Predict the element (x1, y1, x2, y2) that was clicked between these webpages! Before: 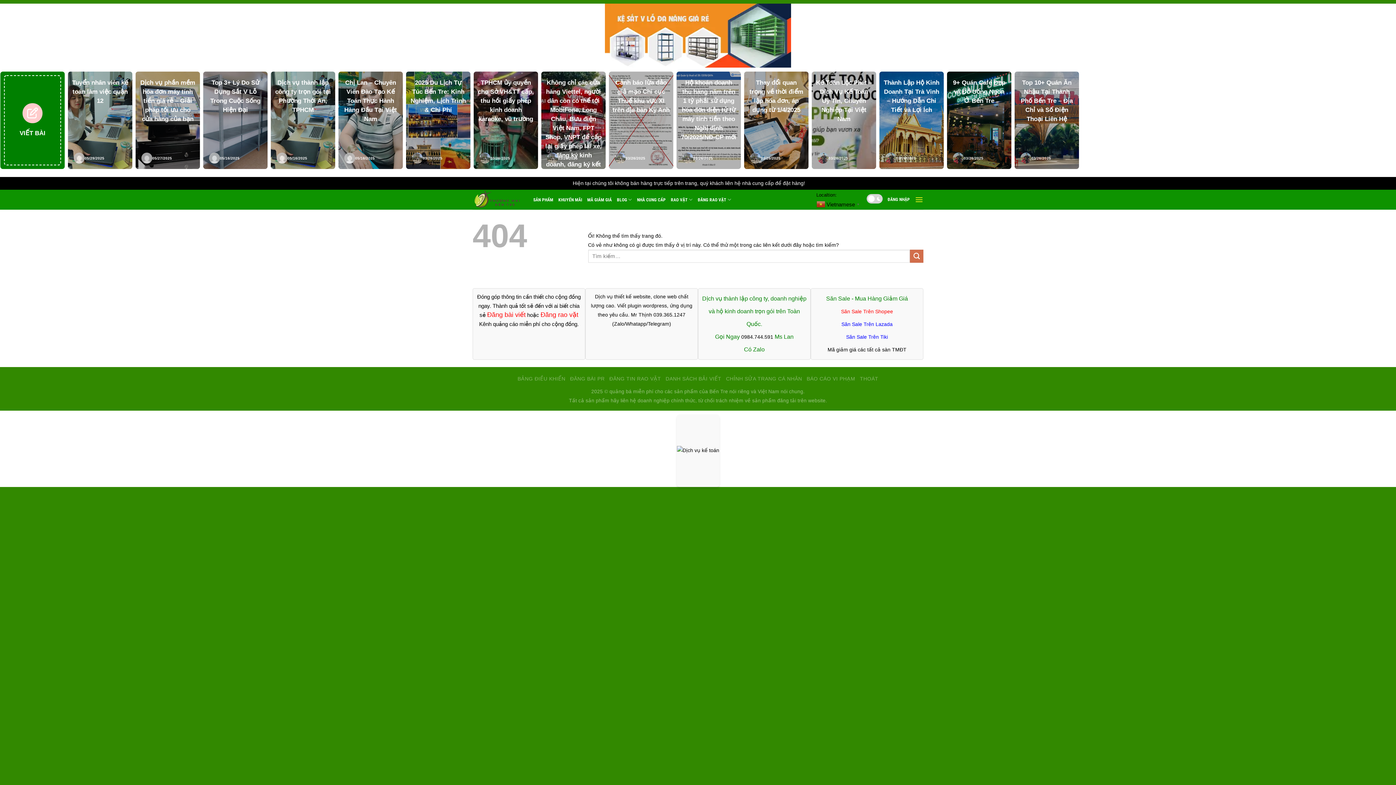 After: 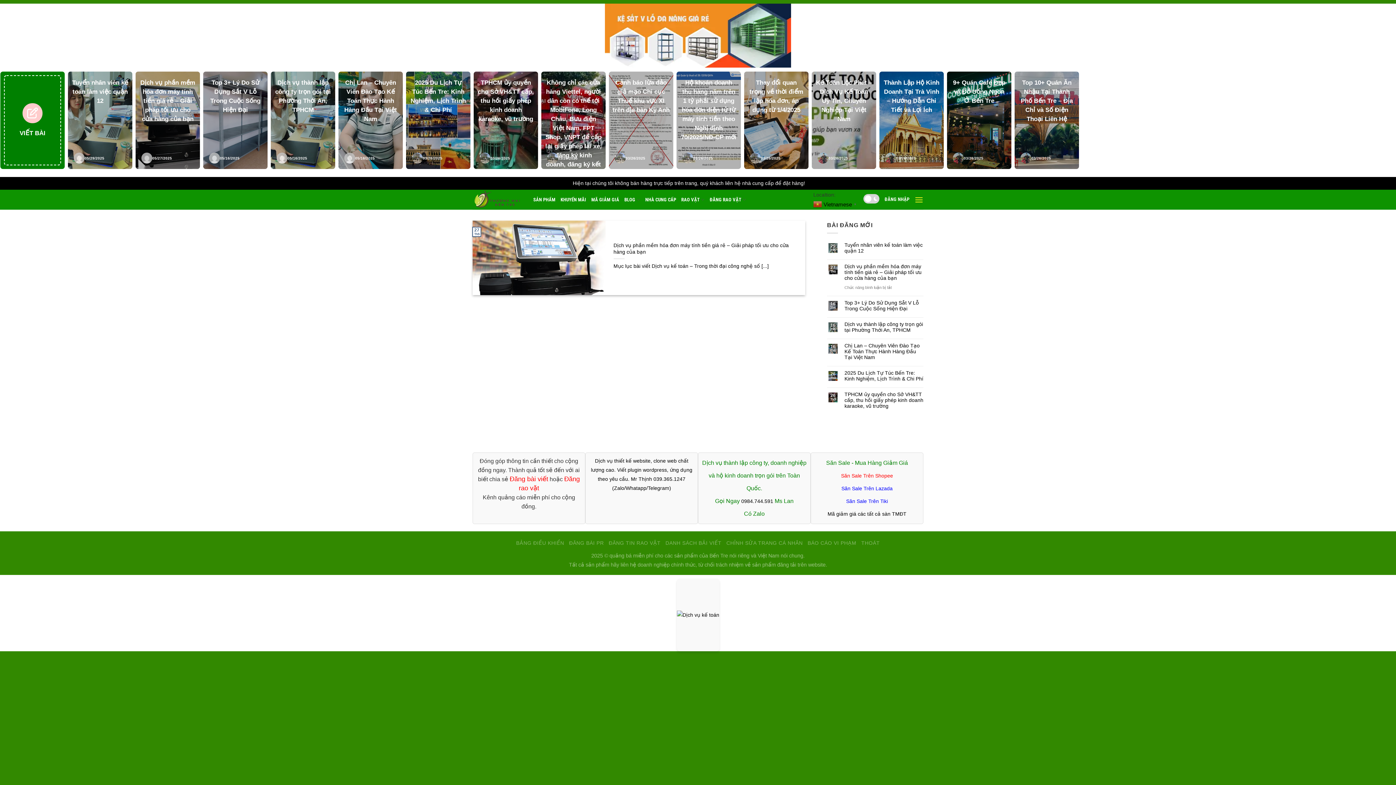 Action: bbox: (617, 192, 632, 206) label: BLOG